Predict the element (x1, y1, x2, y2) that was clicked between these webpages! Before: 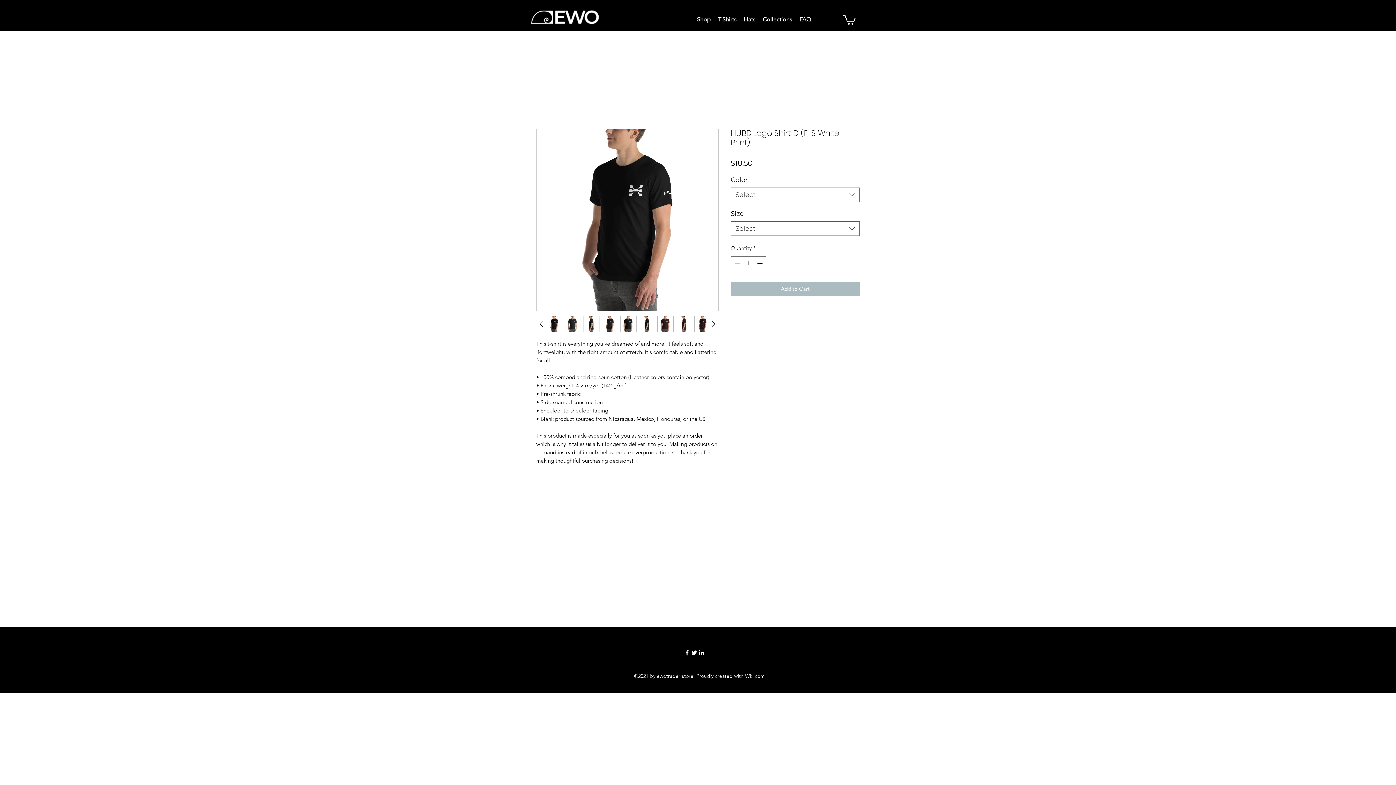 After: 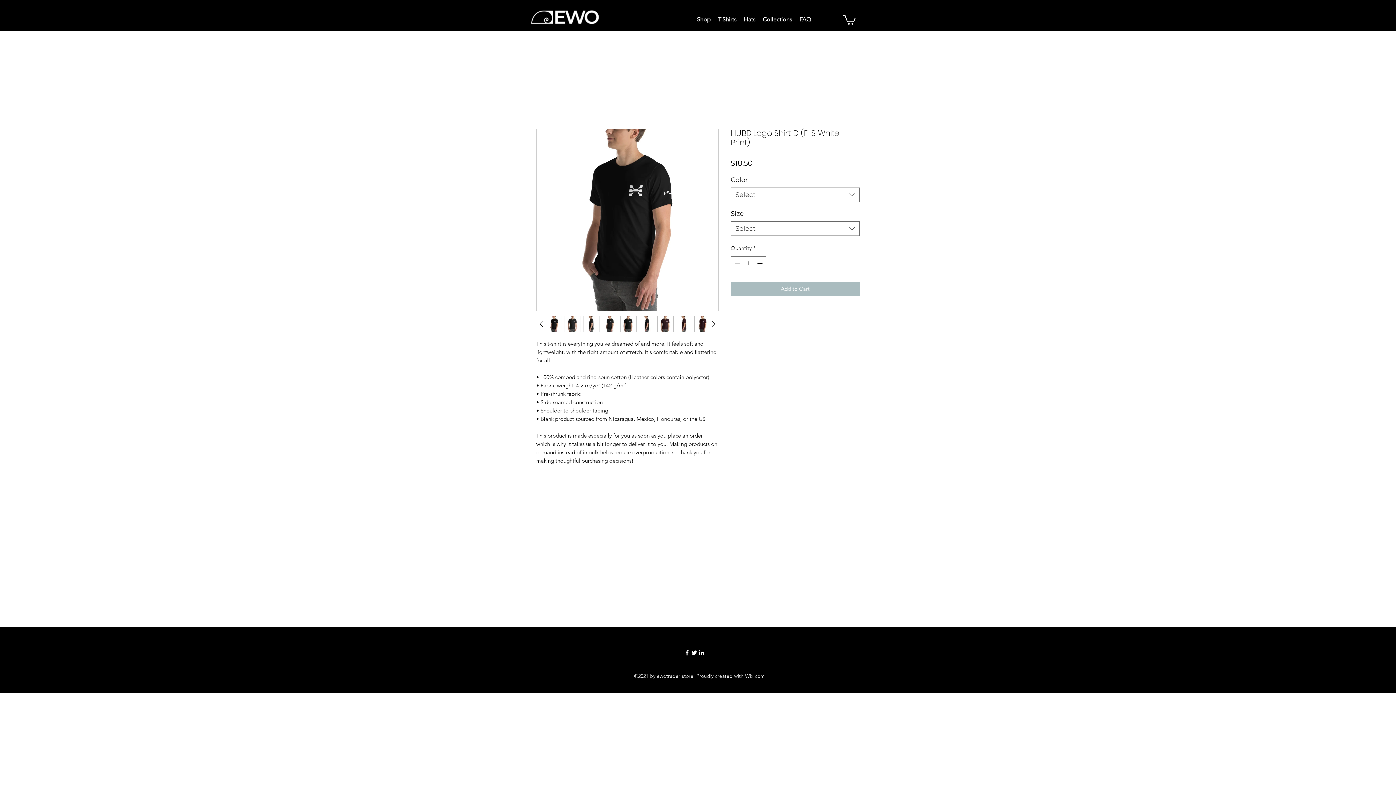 Action: bbox: (698, 649, 705, 656) label: LinkedIn